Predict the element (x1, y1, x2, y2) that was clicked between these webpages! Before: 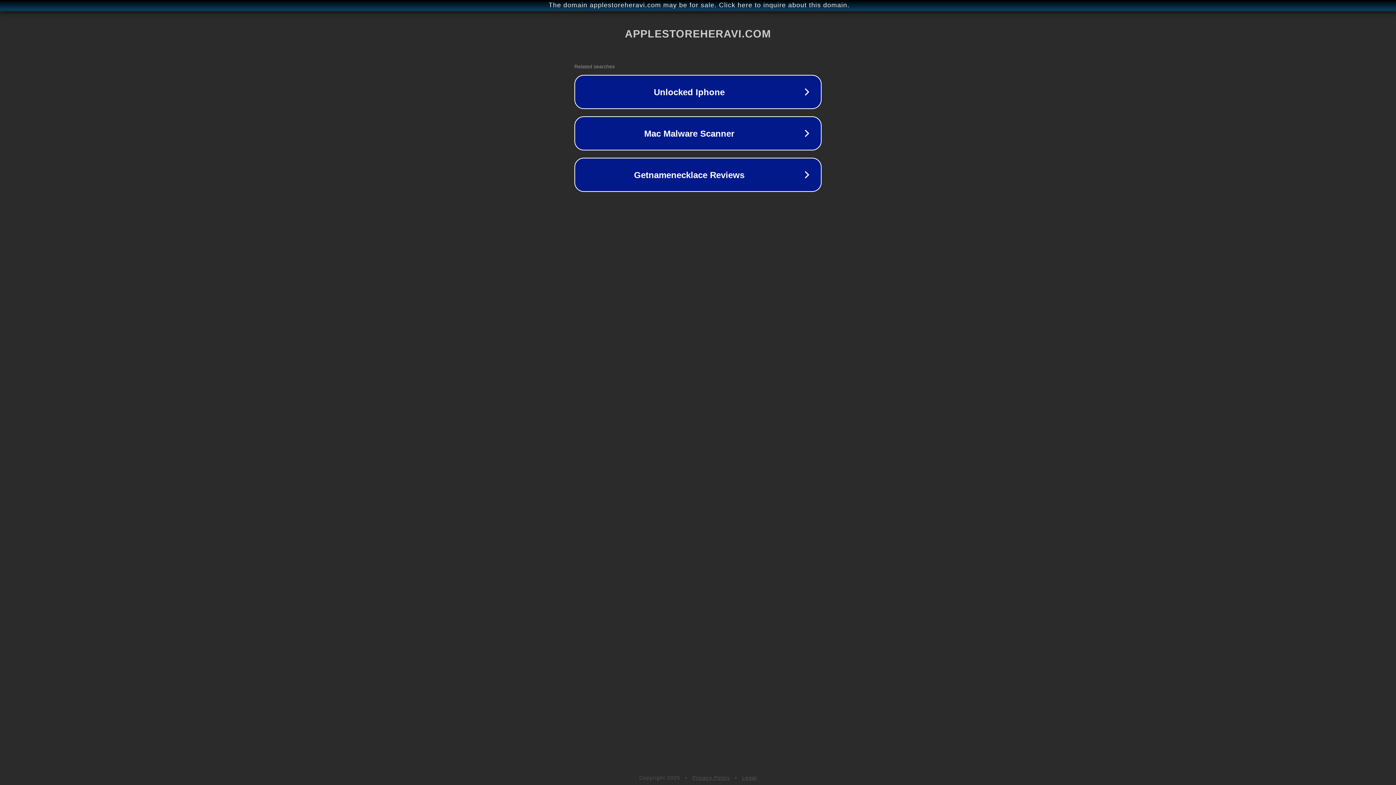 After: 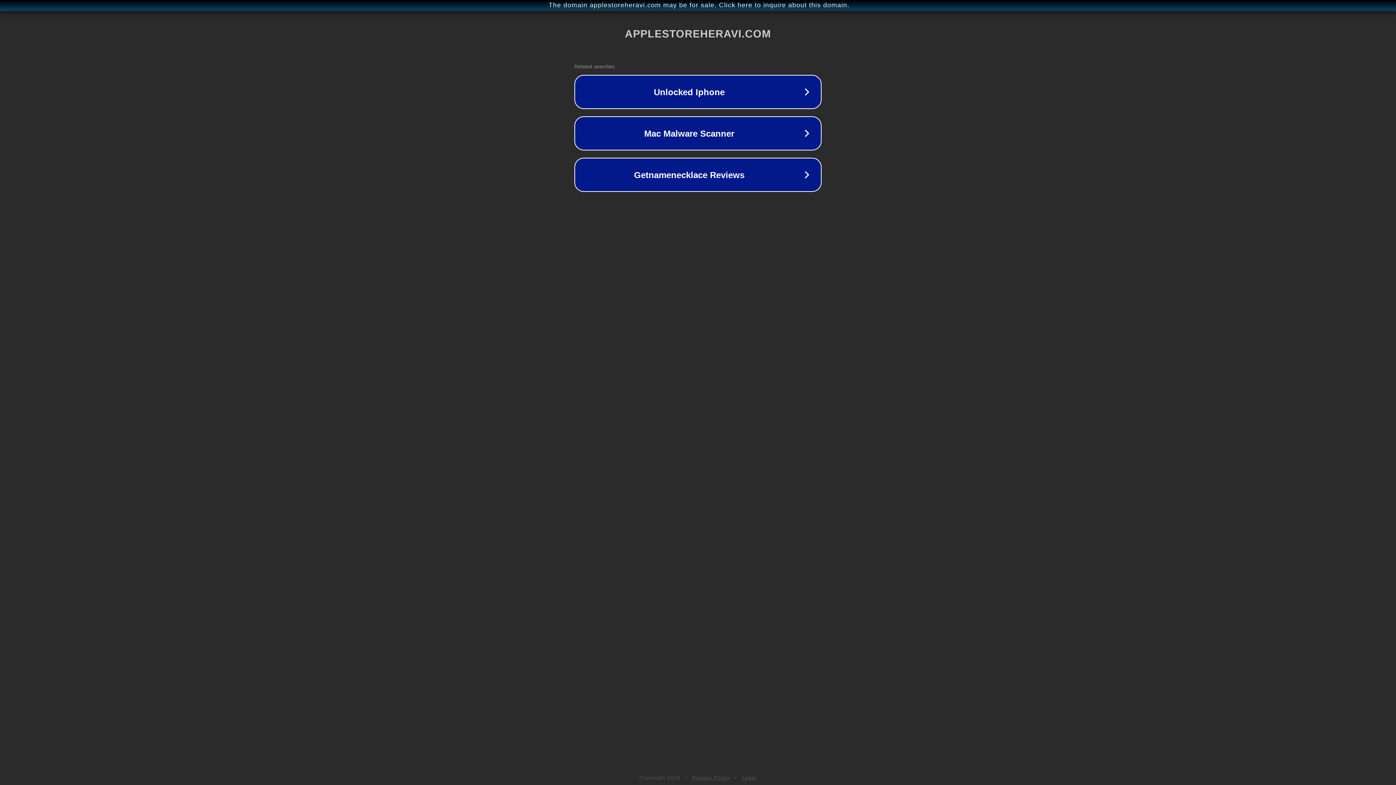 Action: bbox: (692, 775, 730, 781) label: Privacy Policy